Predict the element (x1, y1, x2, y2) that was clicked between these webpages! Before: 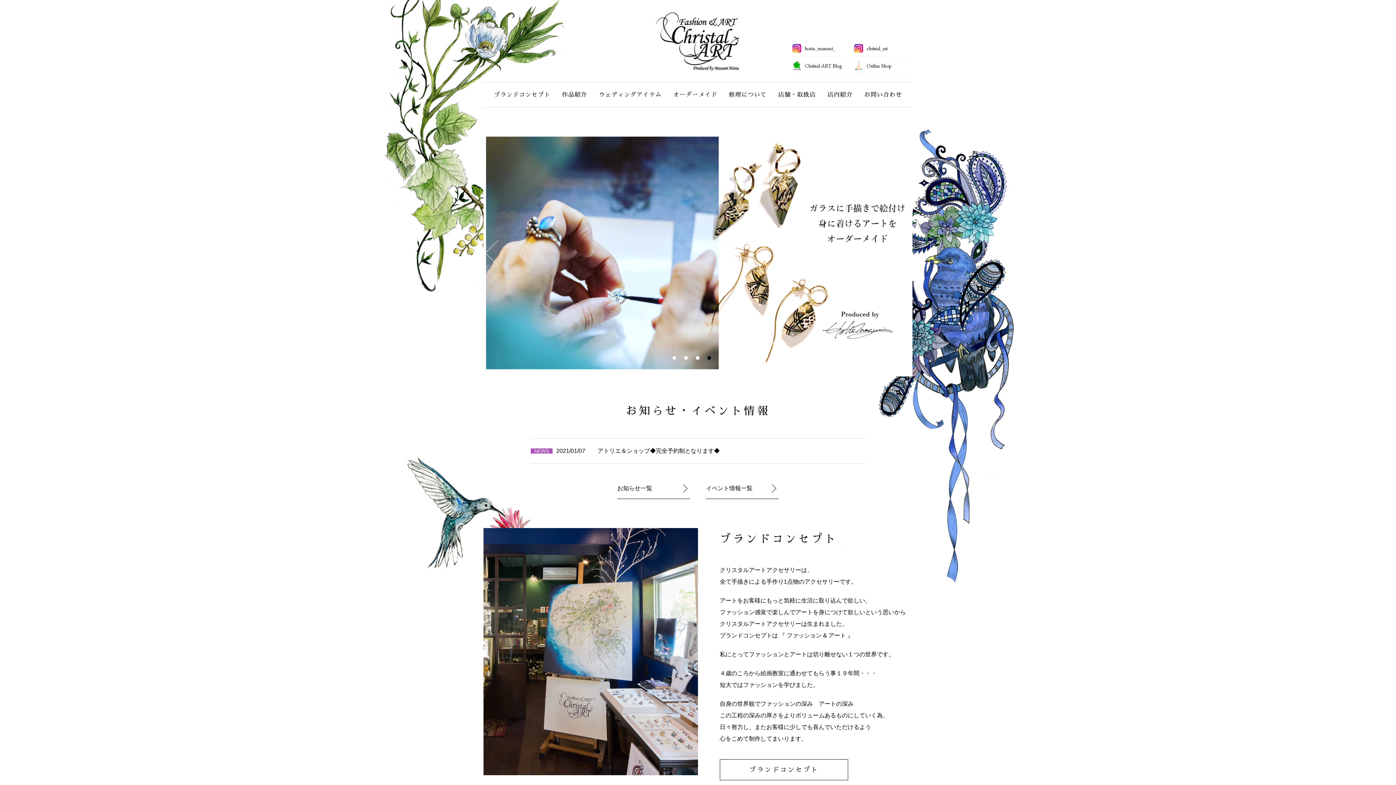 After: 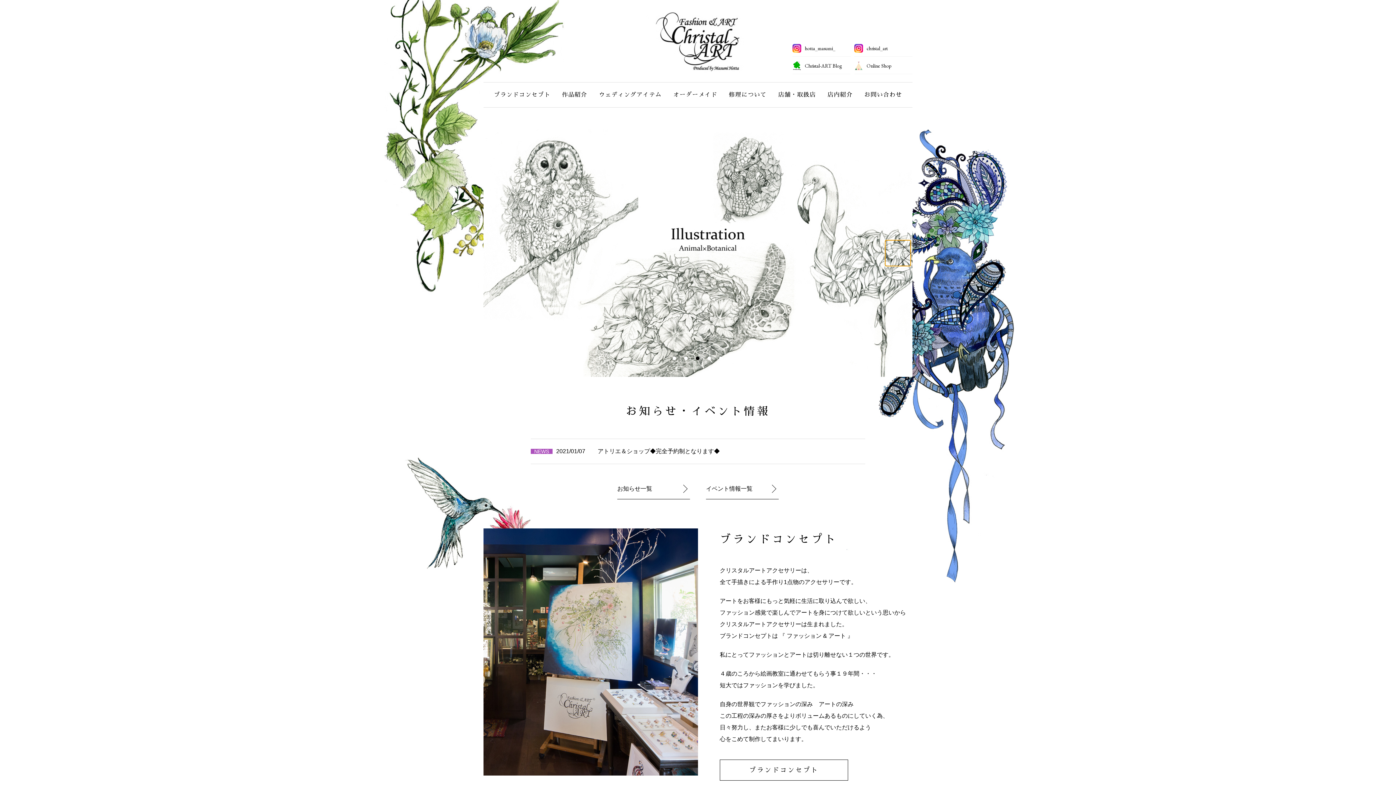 Action: label: Next bbox: (887, 242, 909, 264)